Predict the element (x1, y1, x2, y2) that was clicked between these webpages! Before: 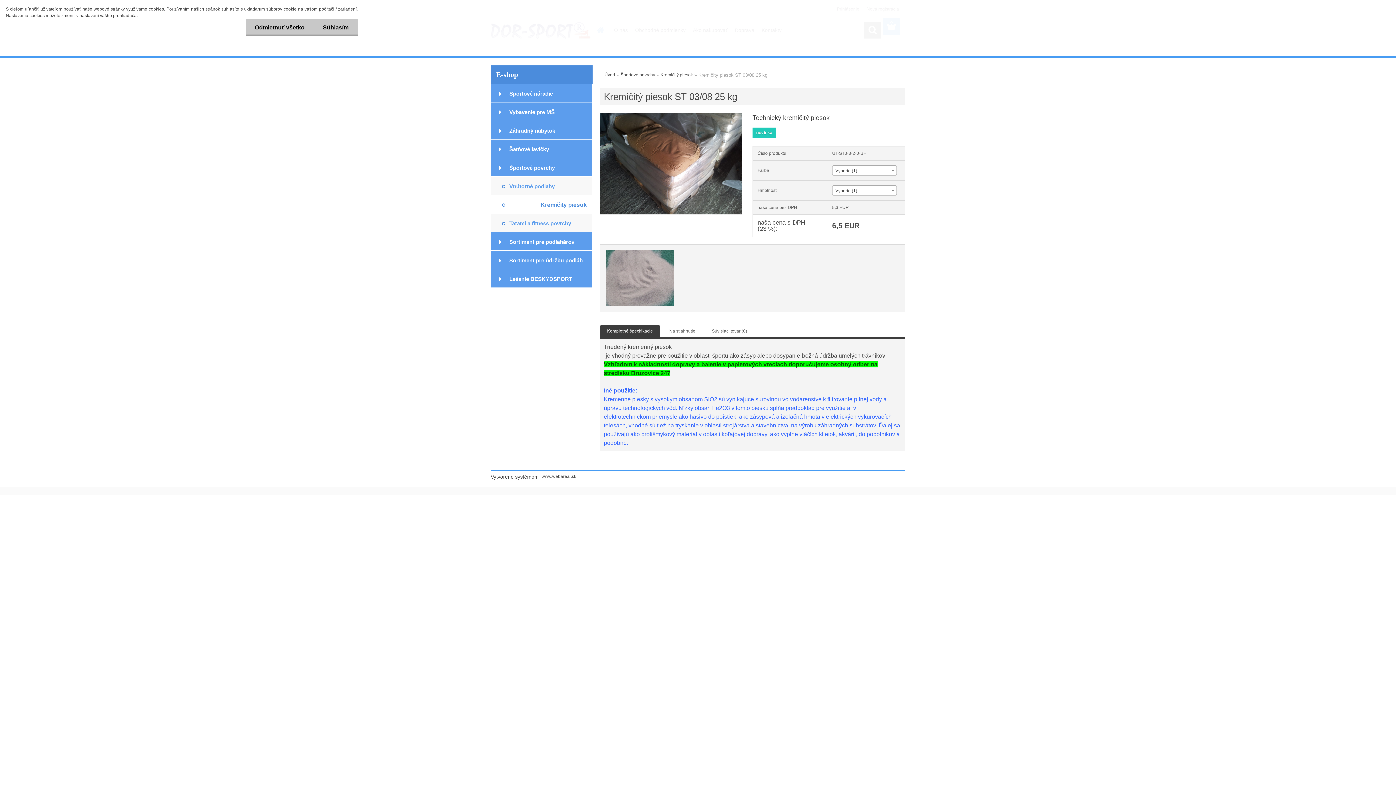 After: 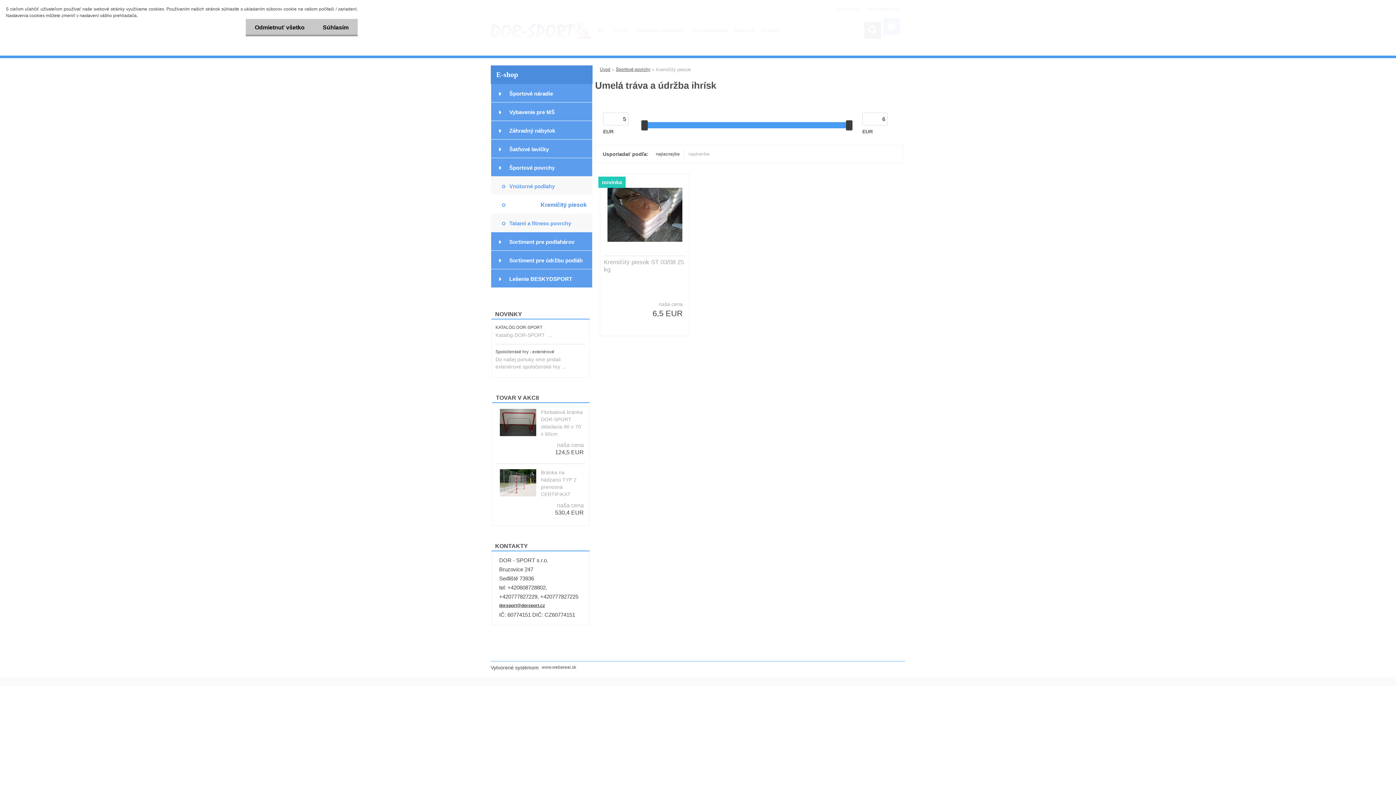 Action: label: Kremičitý piesok bbox: (660, 72, 693, 77)